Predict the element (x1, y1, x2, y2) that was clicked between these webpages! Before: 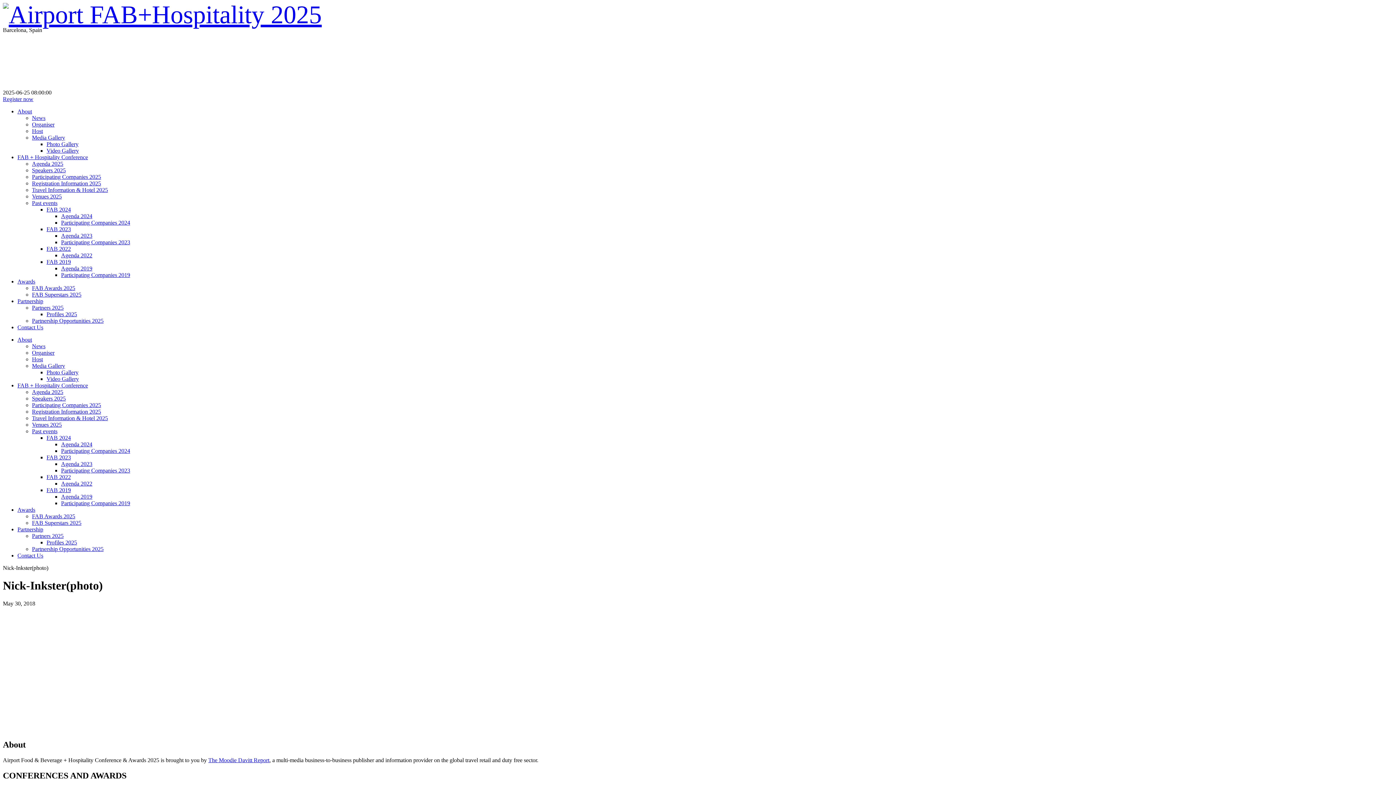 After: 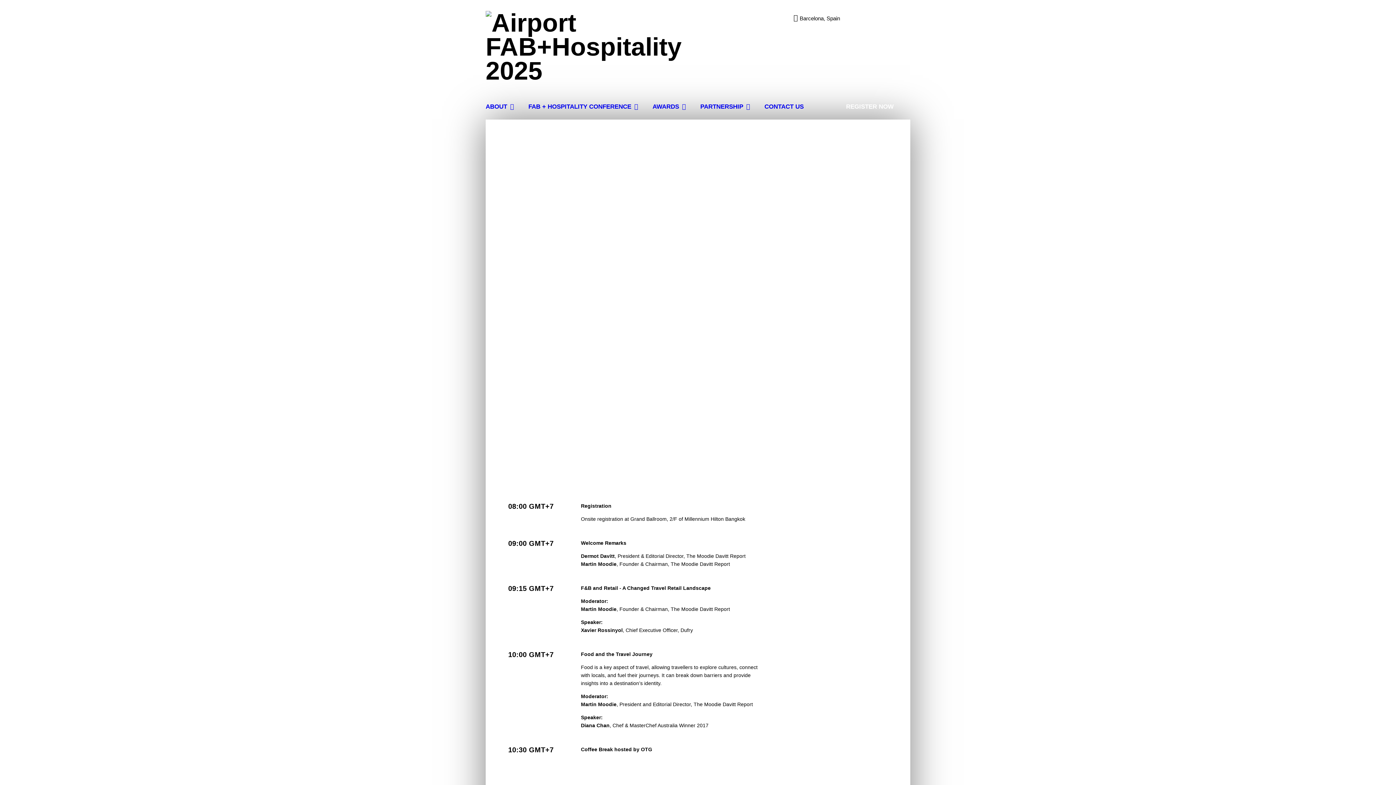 Action: label: Agenda 2023 bbox: (61, 461, 92, 467)